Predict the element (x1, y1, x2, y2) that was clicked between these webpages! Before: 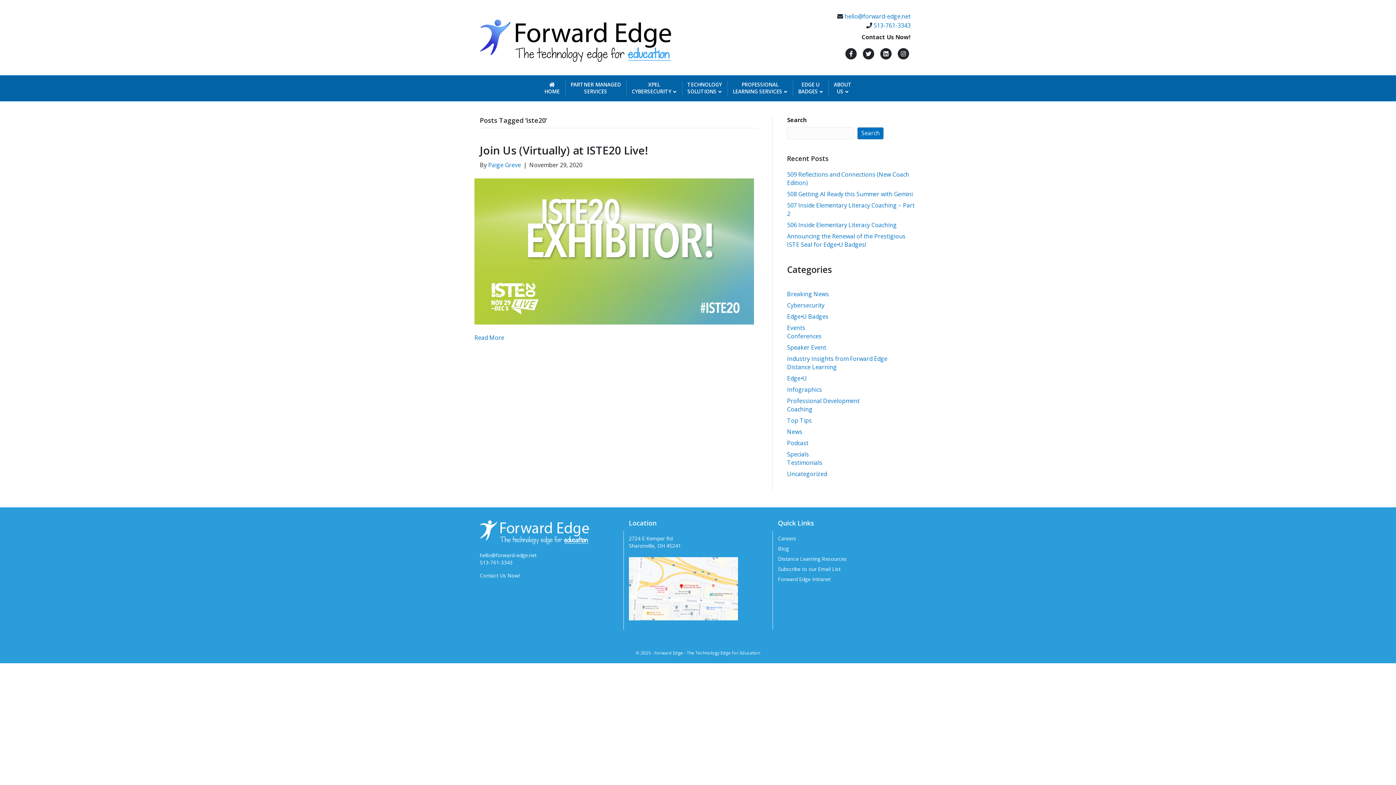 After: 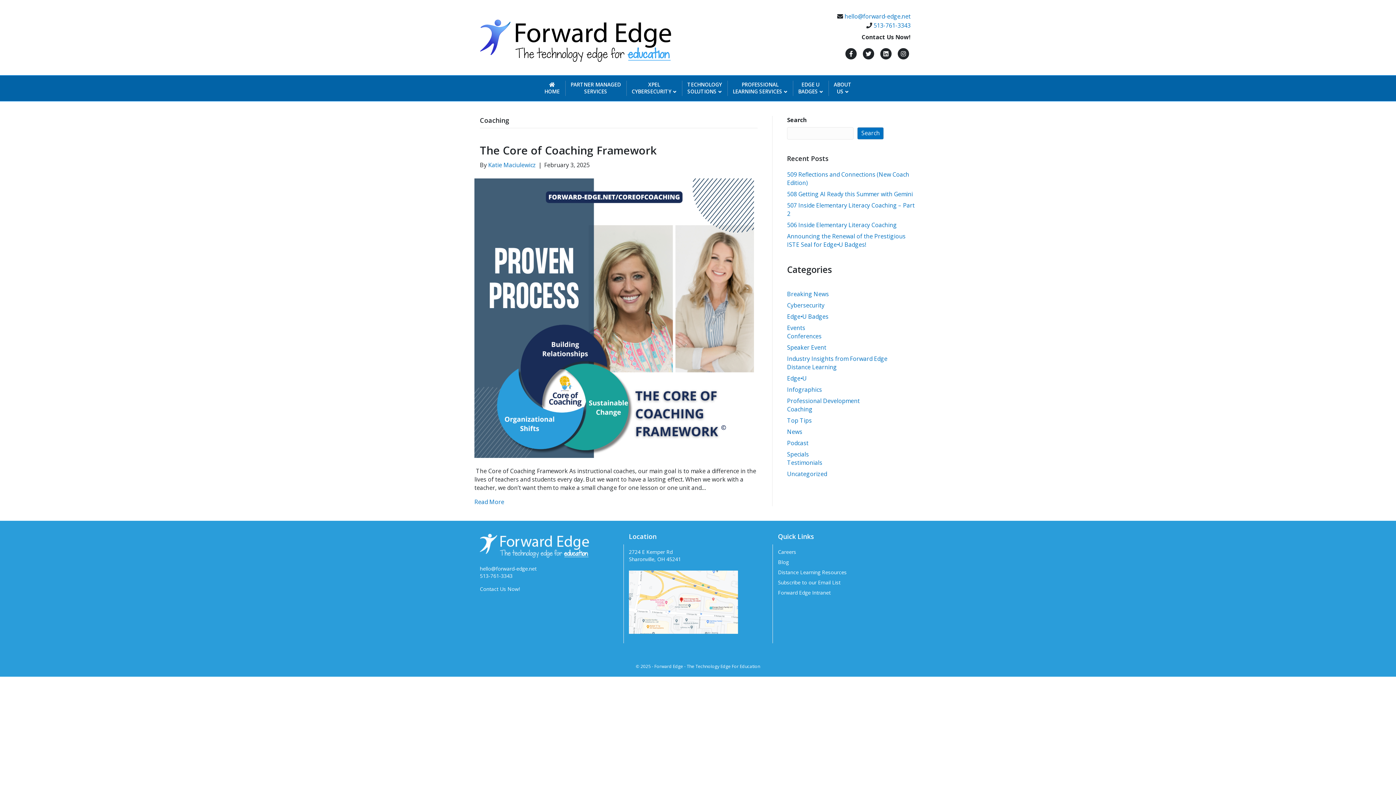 Action: bbox: (787, 405, 812, 413) label: Coaching